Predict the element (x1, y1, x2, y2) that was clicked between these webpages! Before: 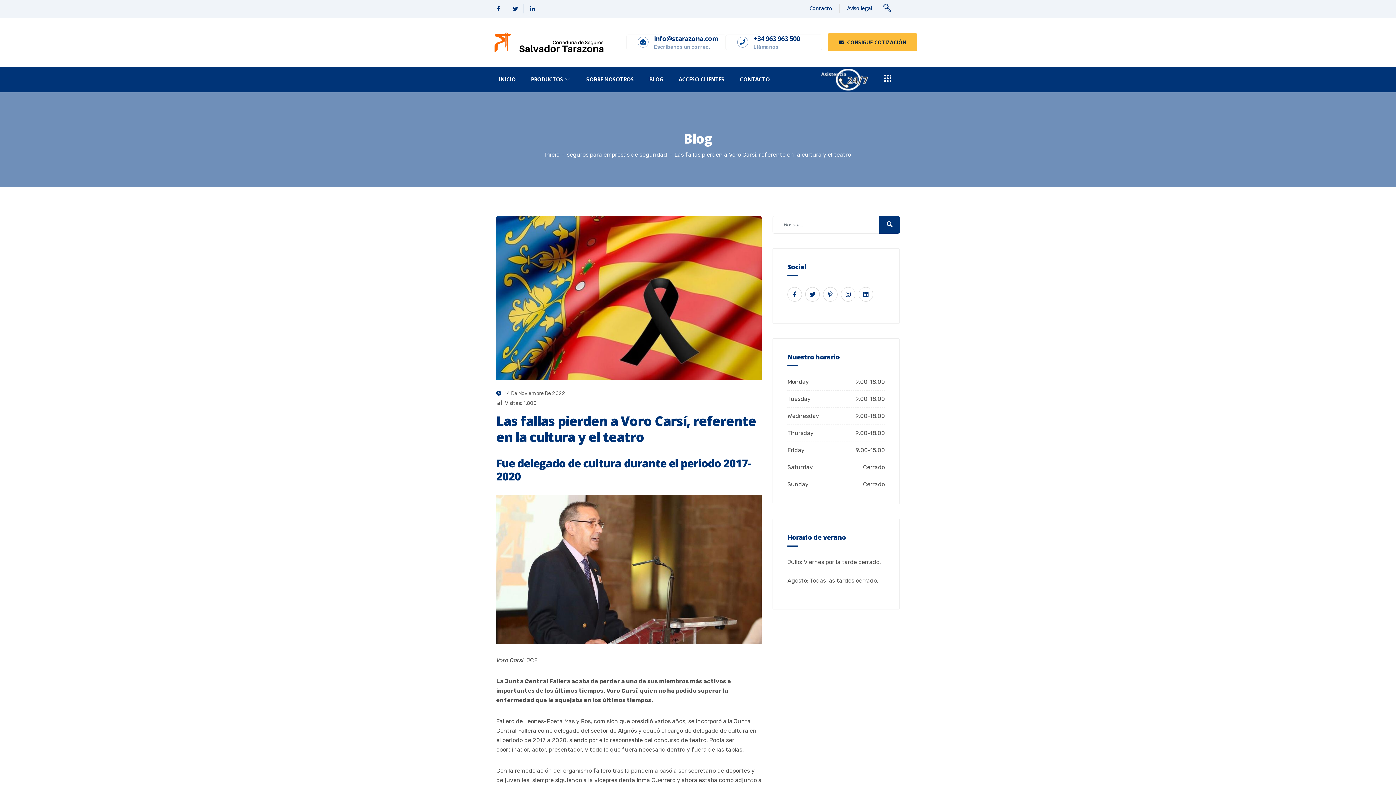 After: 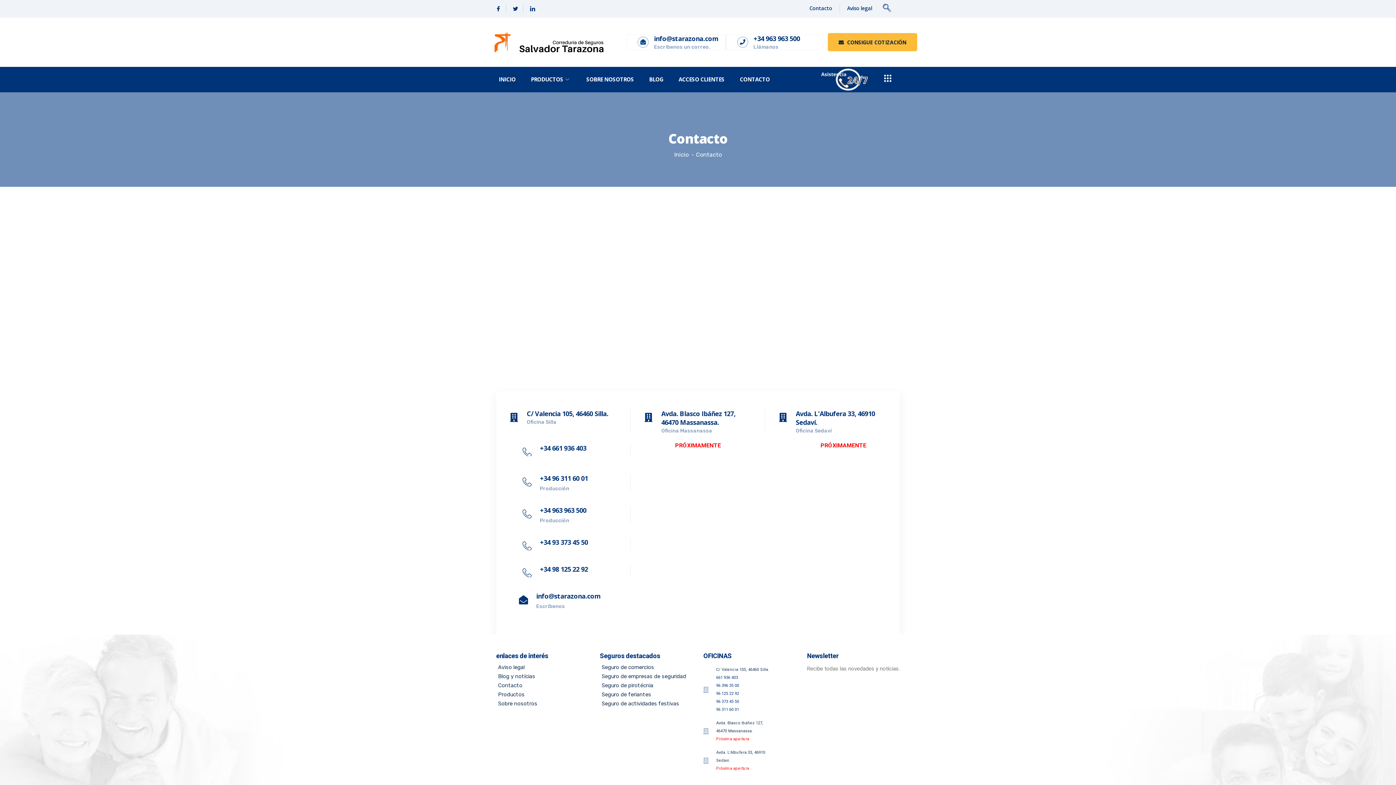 Action: bbox: (809, 3, 832, 13) label: Contacto